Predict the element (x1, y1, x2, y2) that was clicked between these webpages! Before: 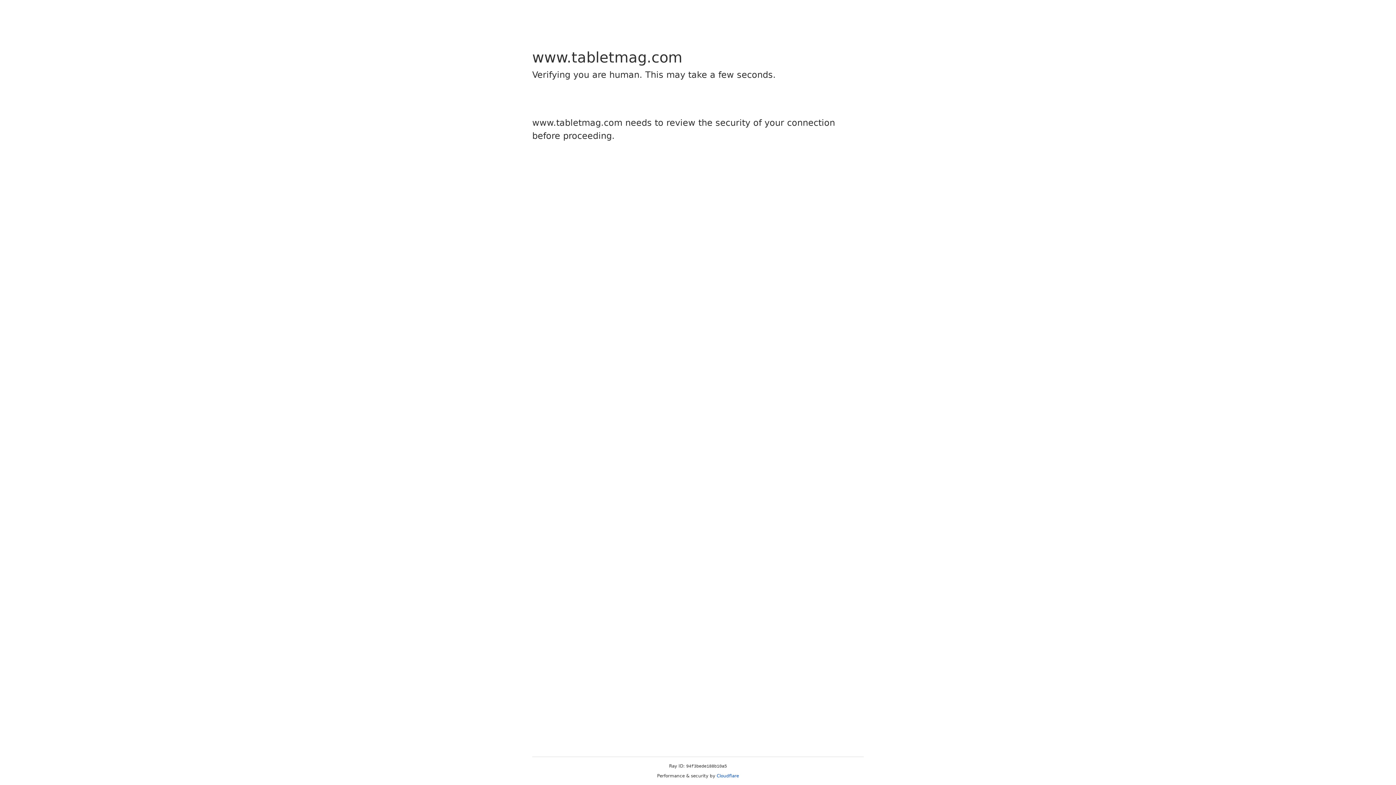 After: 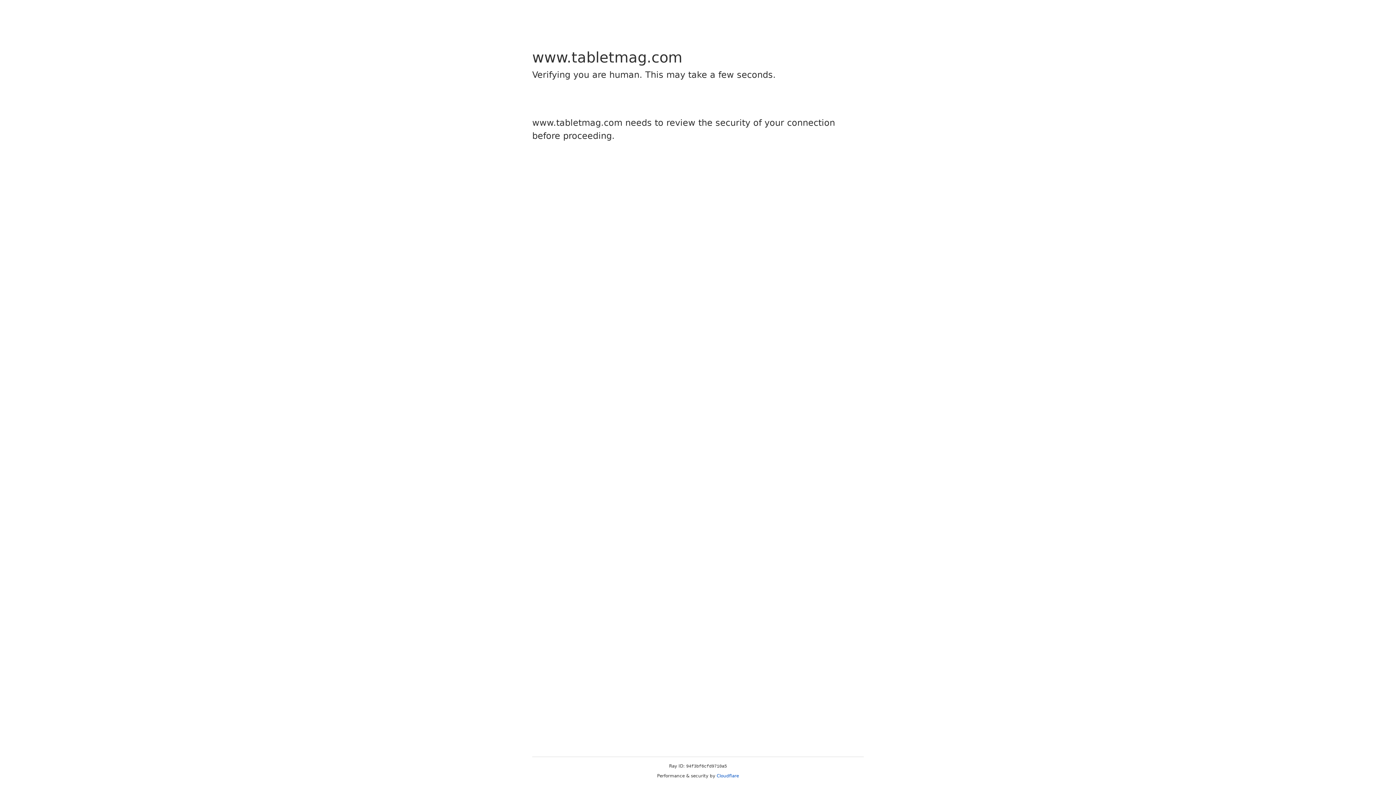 Action: bbox: (716, 773, 739, 778) label: Cloudflare